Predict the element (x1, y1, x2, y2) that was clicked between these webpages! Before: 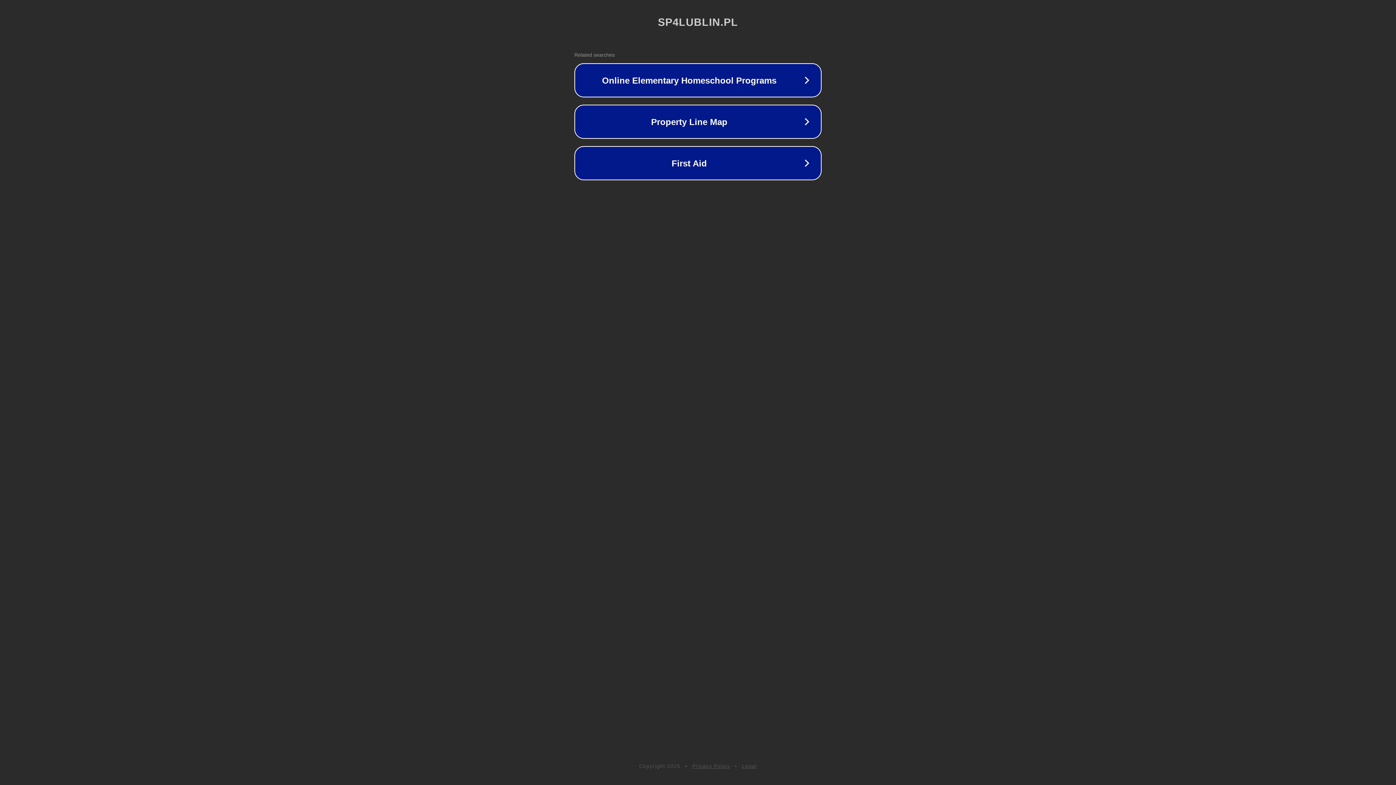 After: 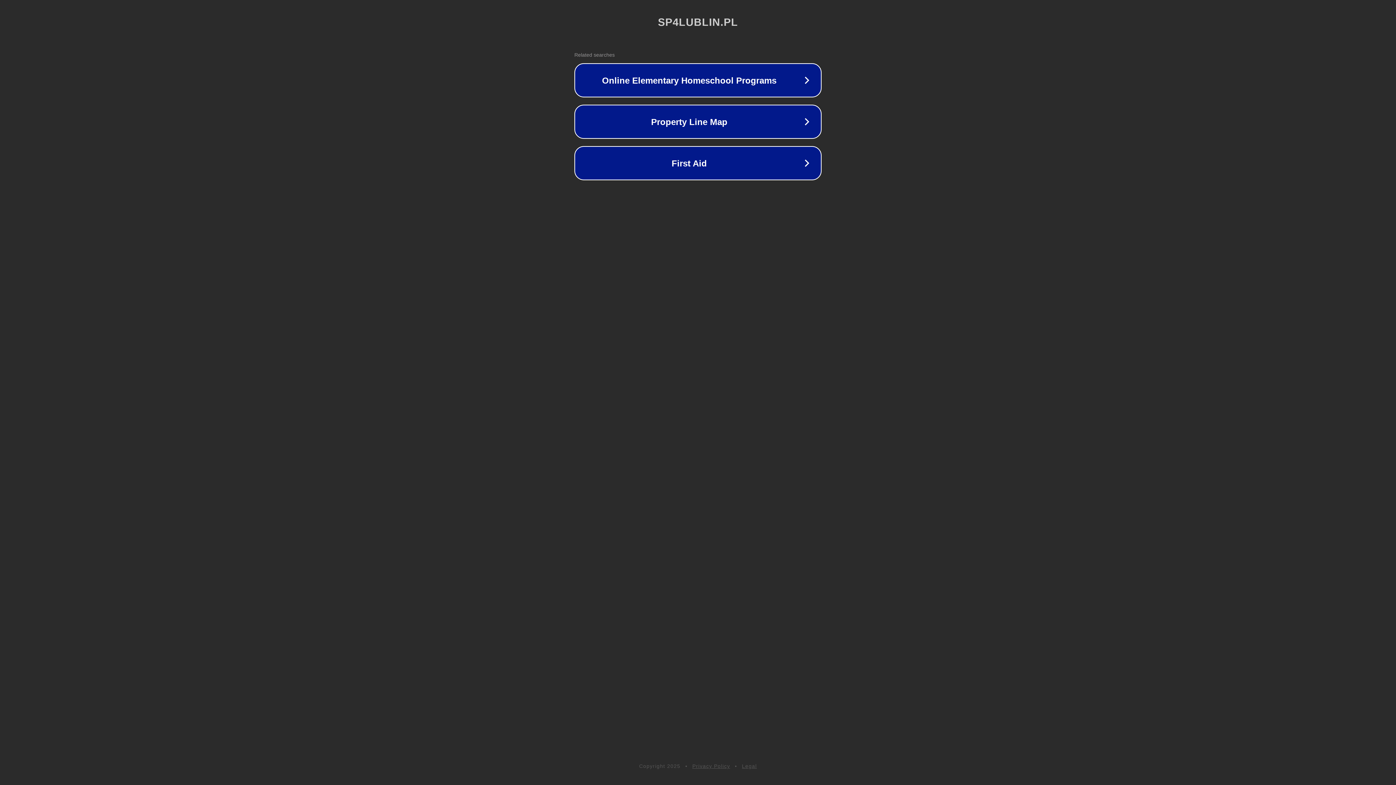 Action: bbox: (692, 763, 730, 769) label: Privacy Policy